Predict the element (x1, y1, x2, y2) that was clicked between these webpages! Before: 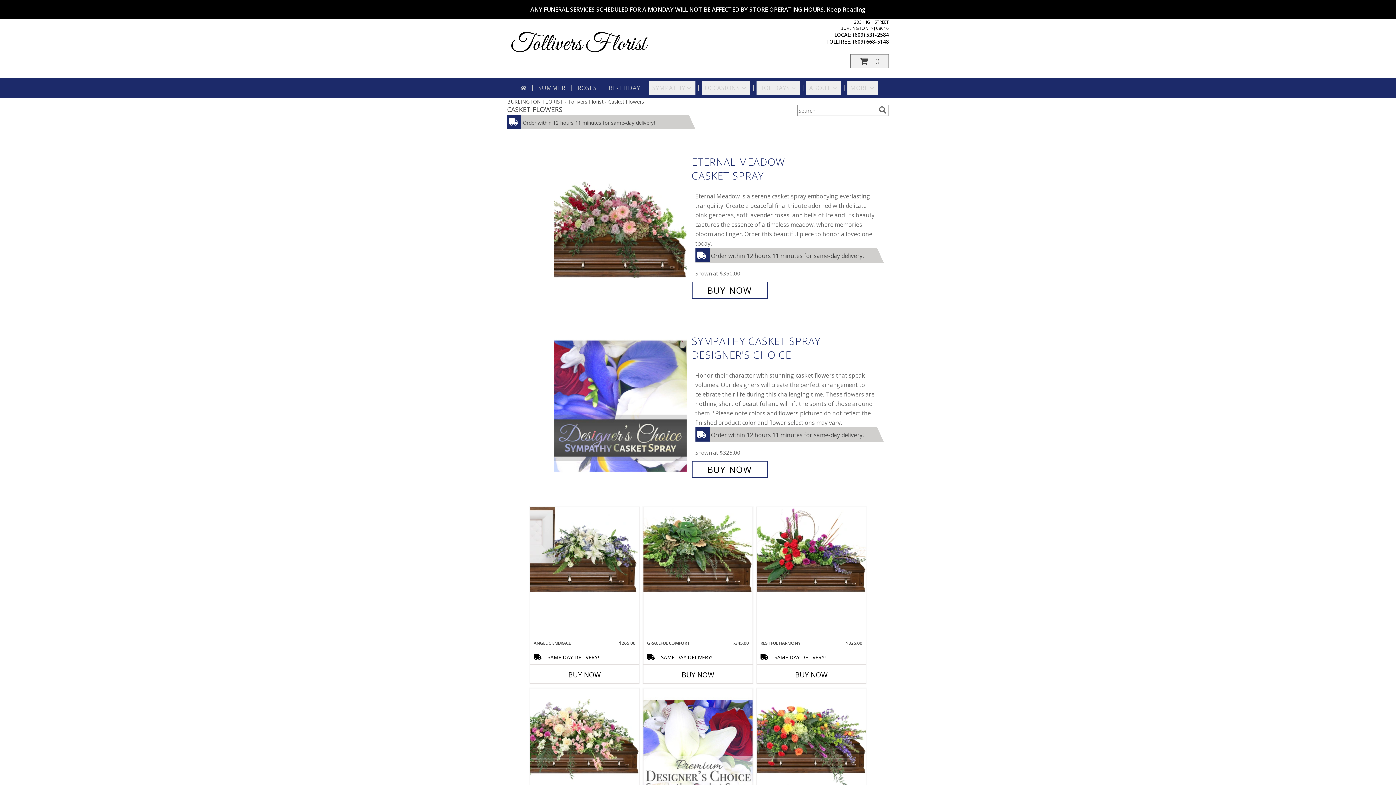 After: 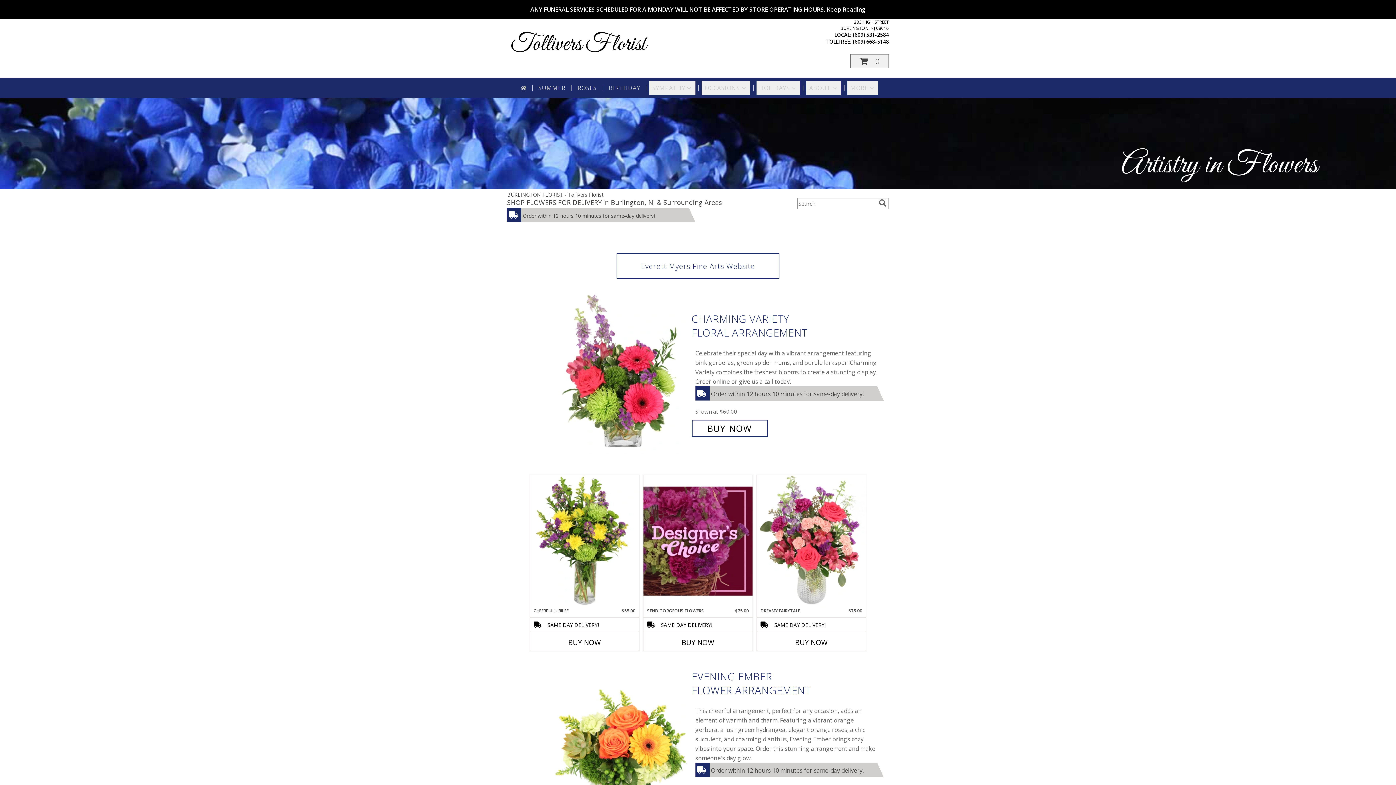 Action: bbox: (517, 80, 529, 95)